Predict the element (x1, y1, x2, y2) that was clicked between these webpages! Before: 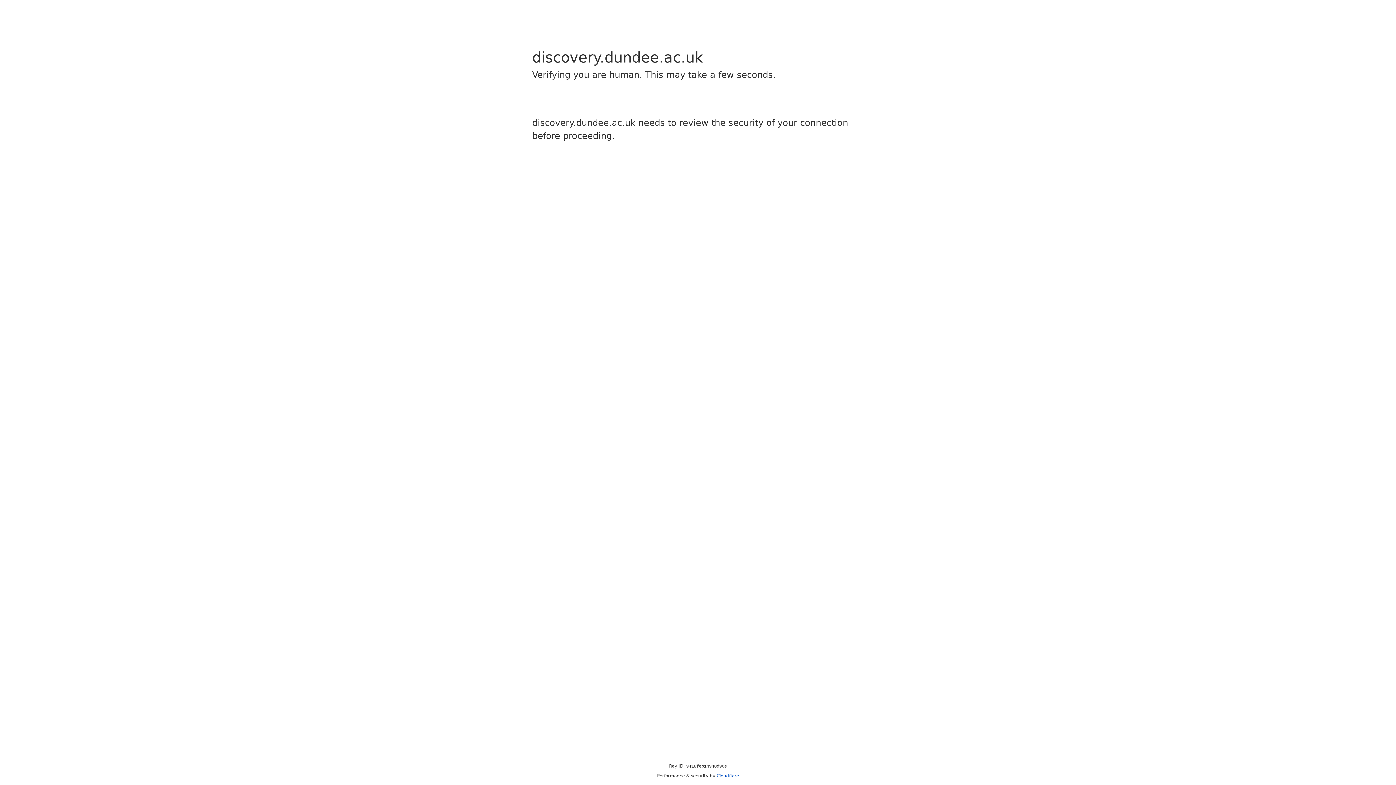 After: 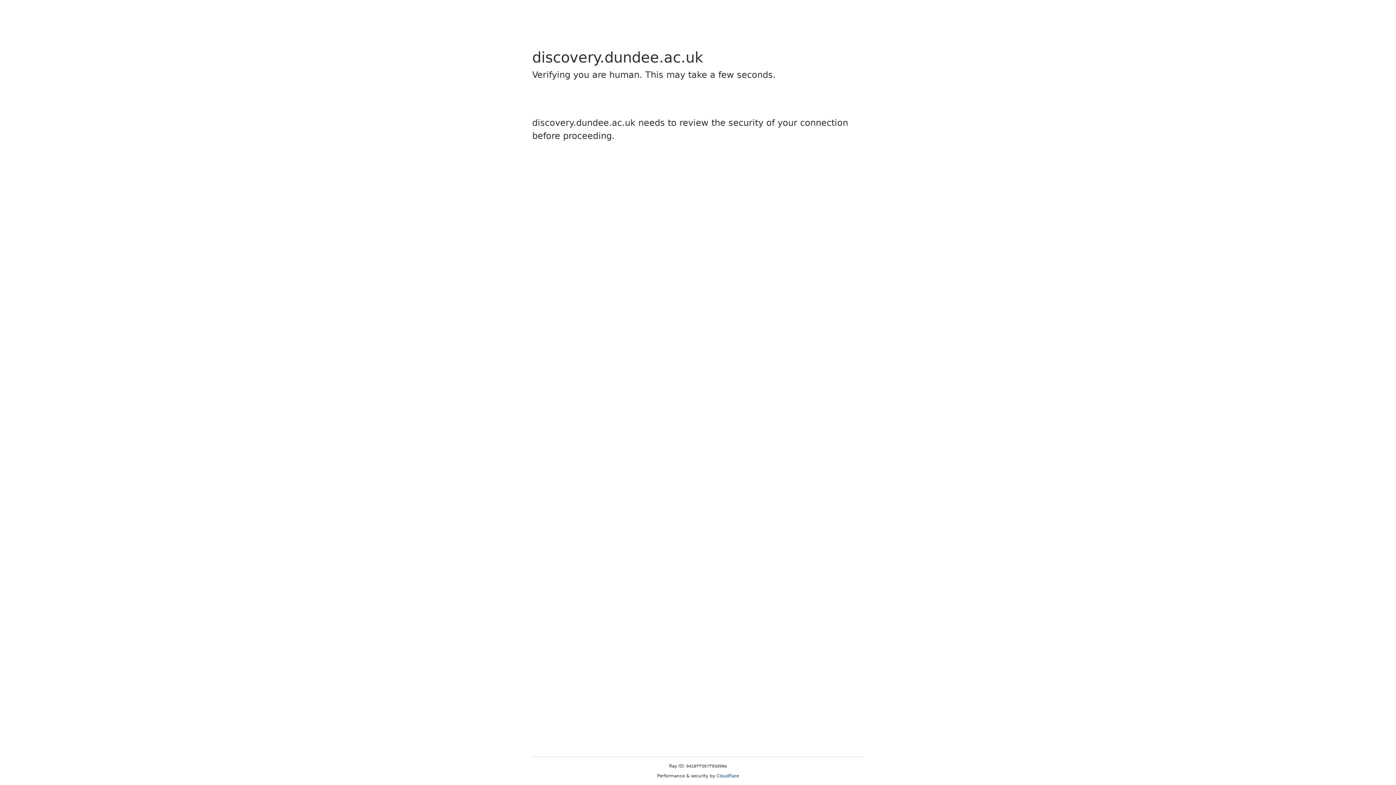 Action: label: Cloudflare bbox: (716, 773, 739, 778)